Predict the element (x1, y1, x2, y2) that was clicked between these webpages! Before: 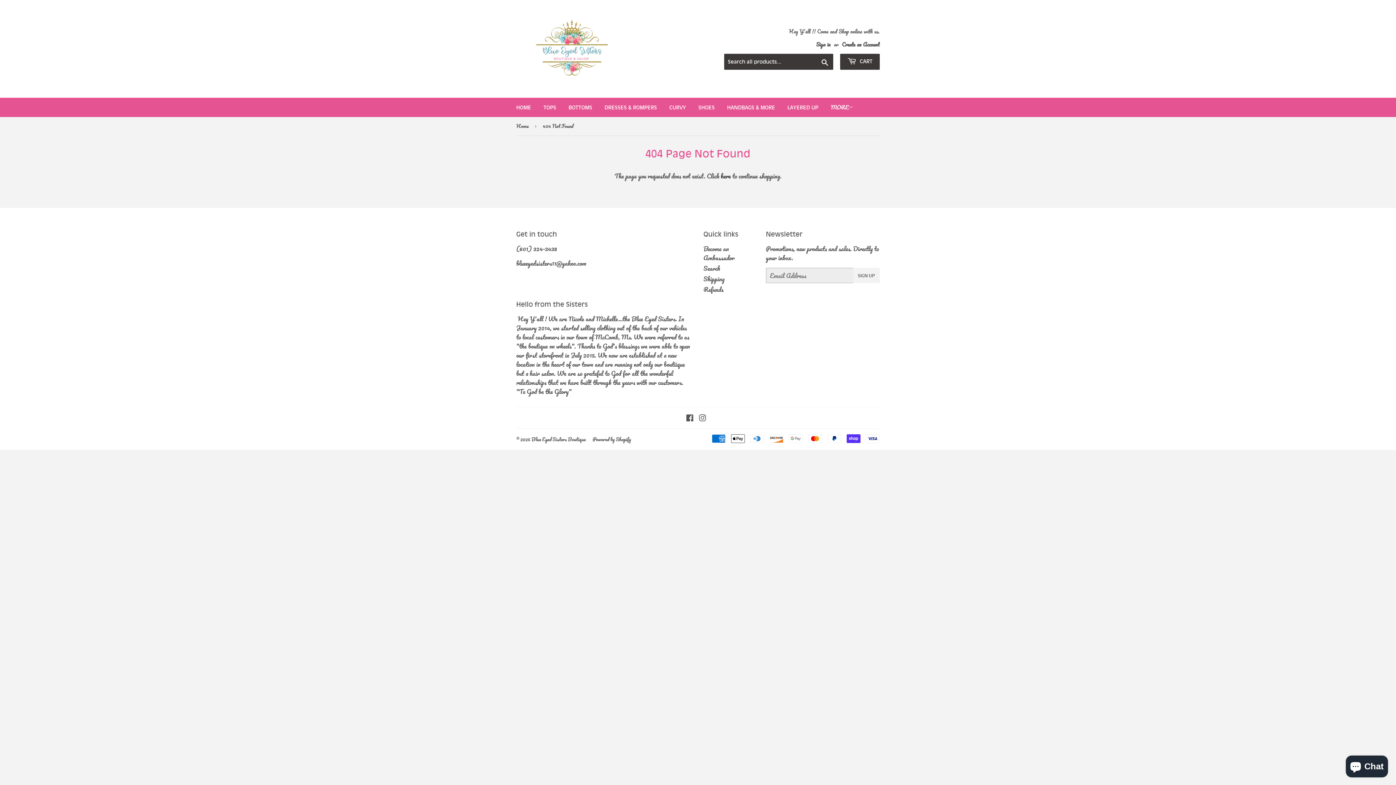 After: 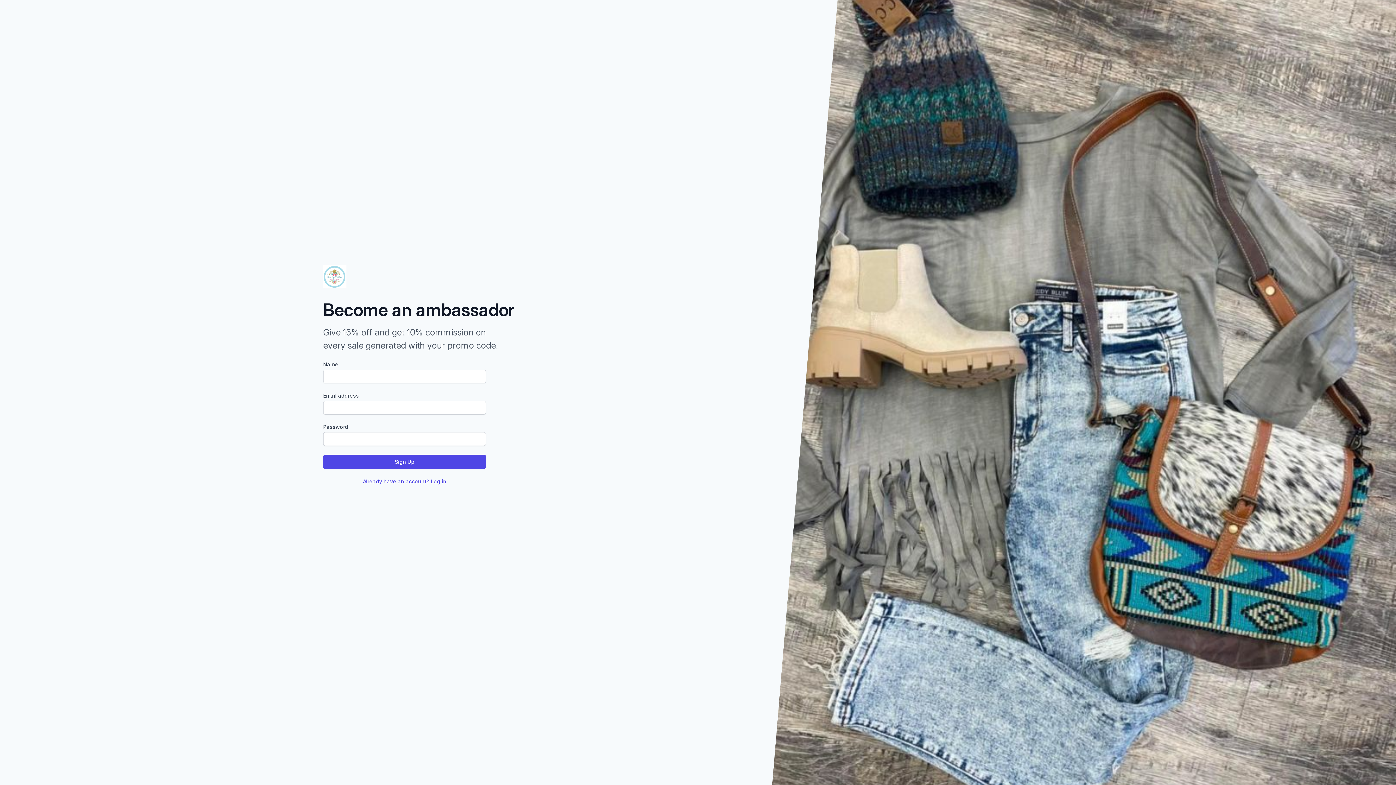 Action: bbox: (703, 243, 734, 262) label: Become an Ambassador